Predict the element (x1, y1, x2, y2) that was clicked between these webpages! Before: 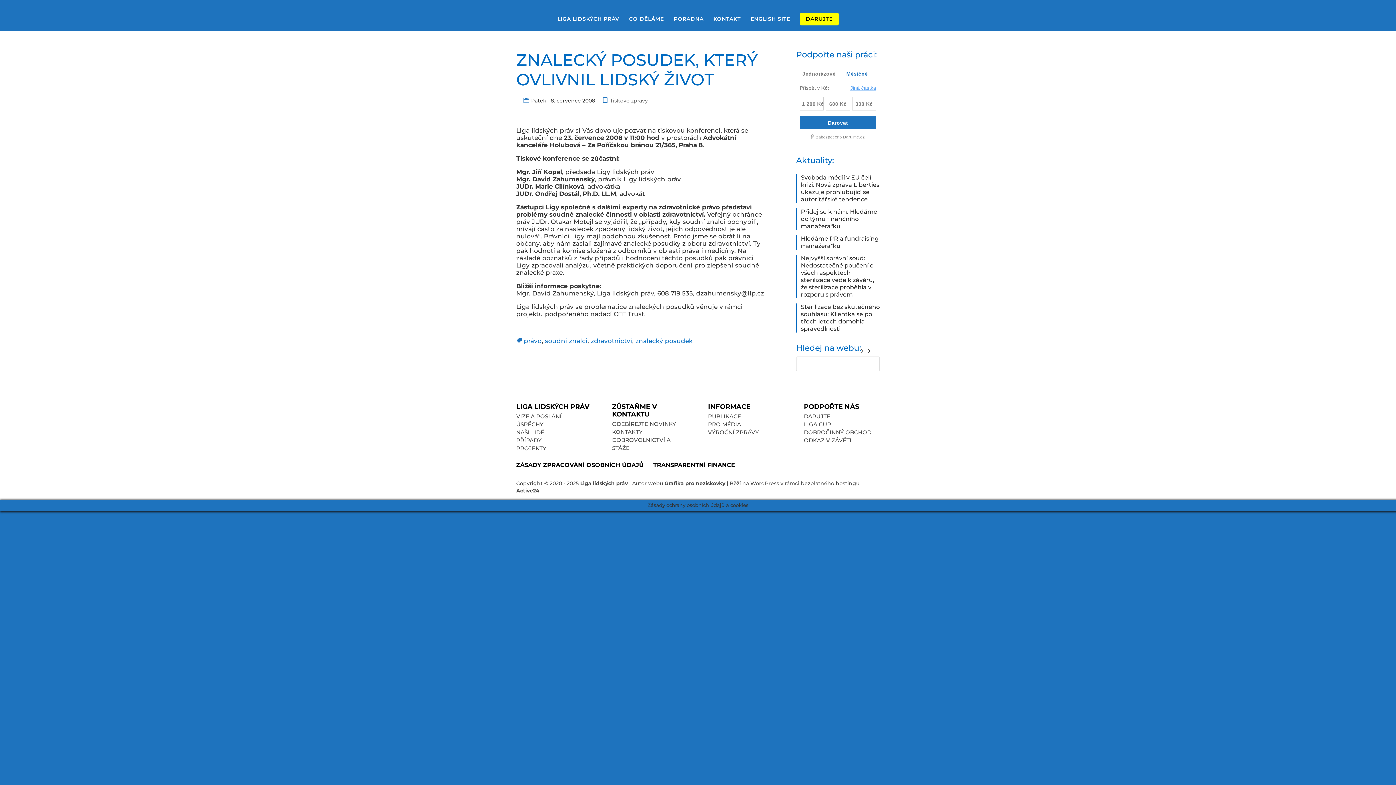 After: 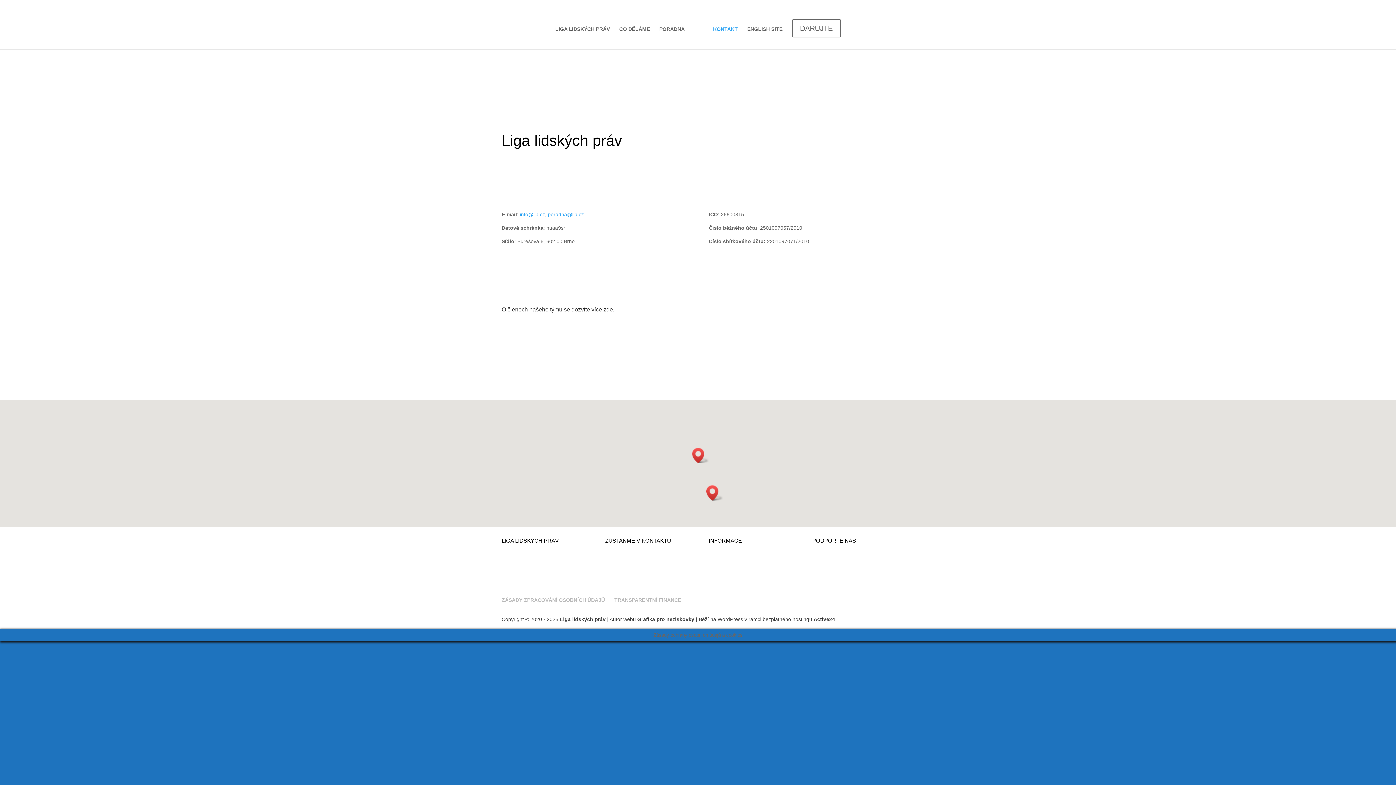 Action: label: KONTAKT bbox: (713, 16, 740, 26)